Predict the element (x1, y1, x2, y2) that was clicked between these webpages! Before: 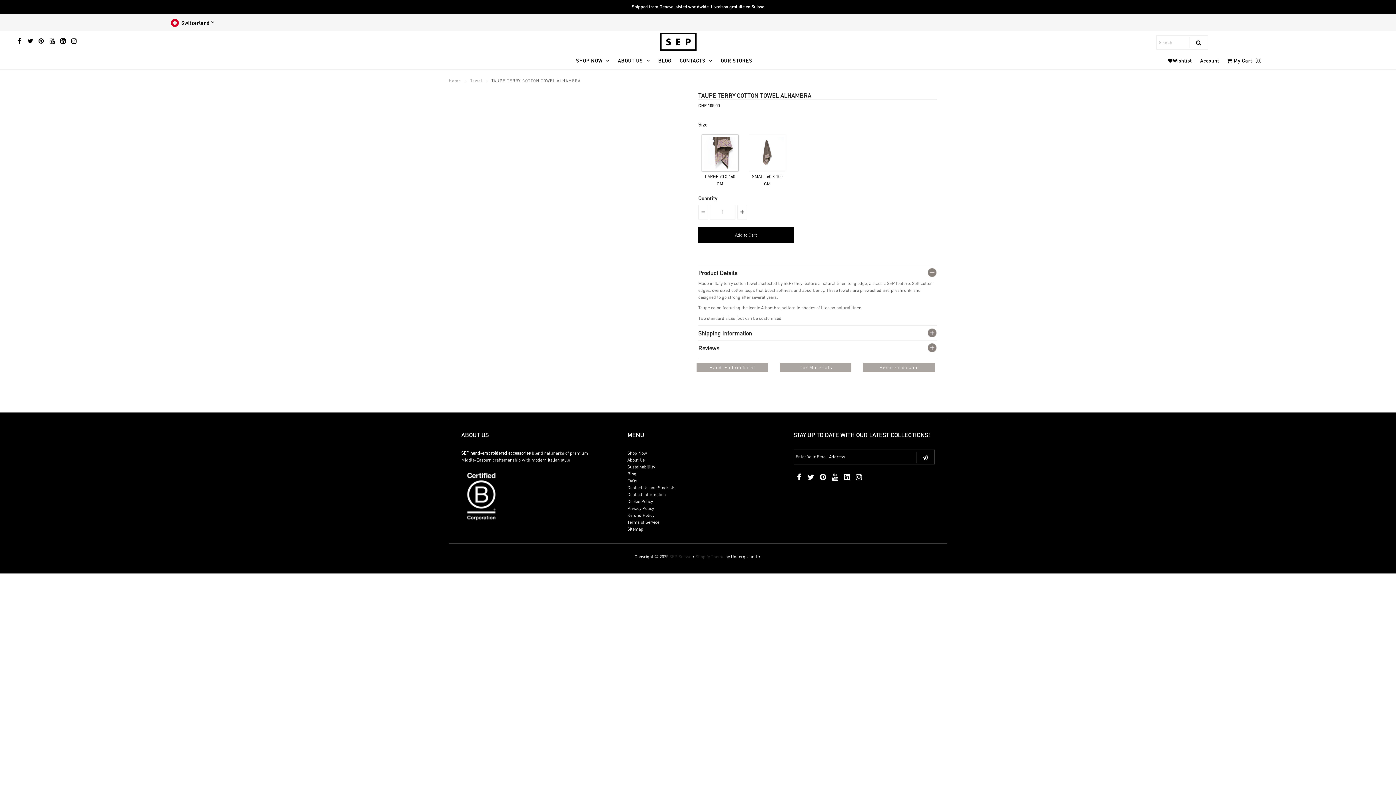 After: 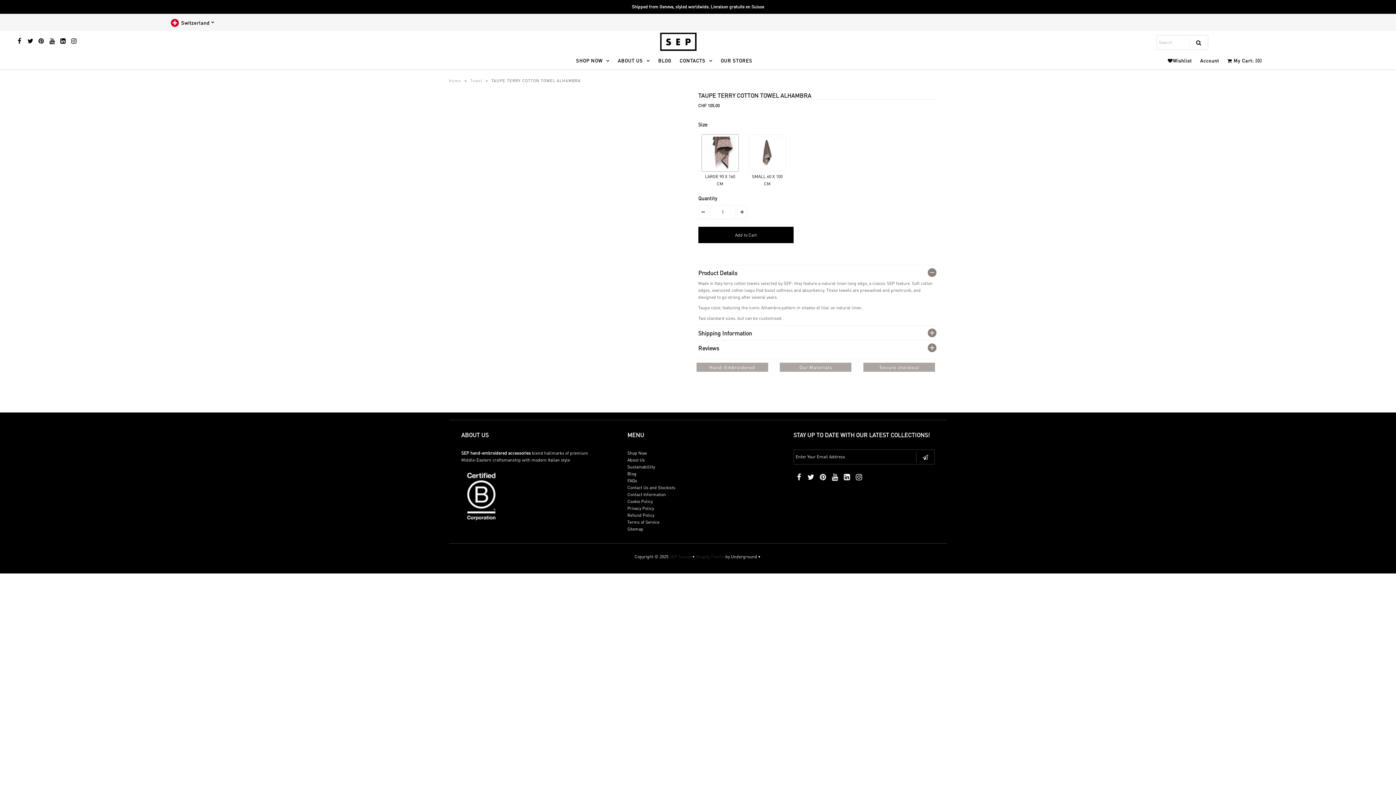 Action: bbox: (799, 364, 832, 370) label: Our Materials